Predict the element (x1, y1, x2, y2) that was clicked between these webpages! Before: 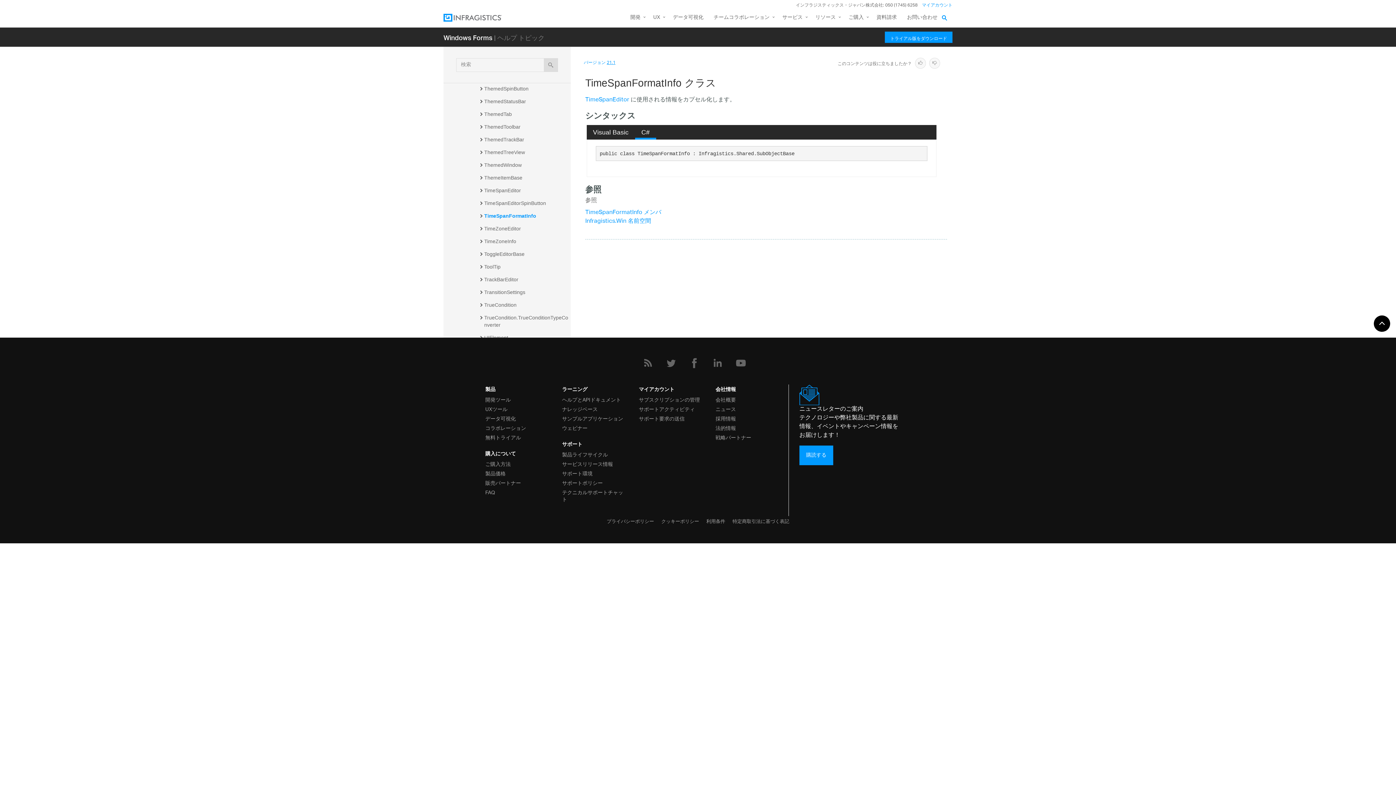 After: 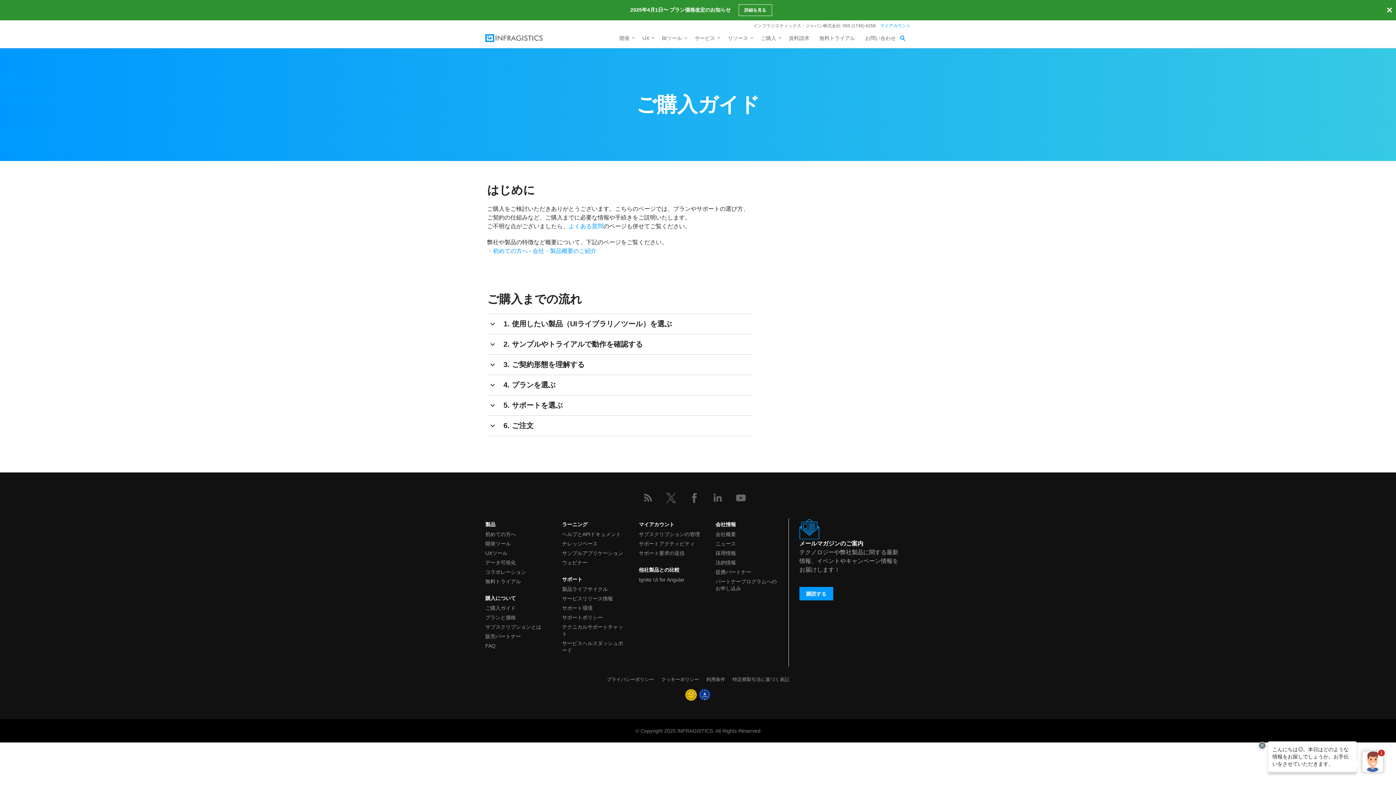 Action: label: ご購入 bbox: (843, 10, 871, 27)